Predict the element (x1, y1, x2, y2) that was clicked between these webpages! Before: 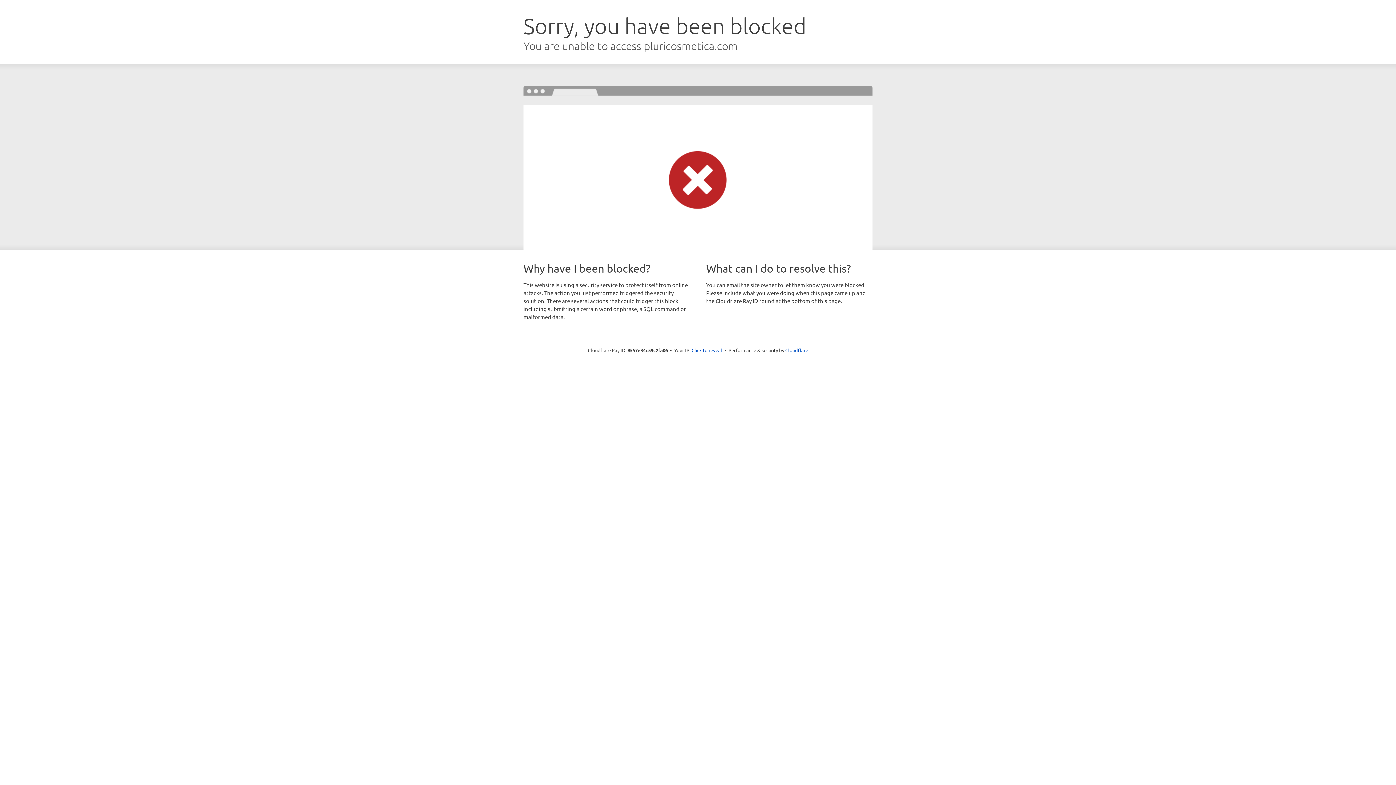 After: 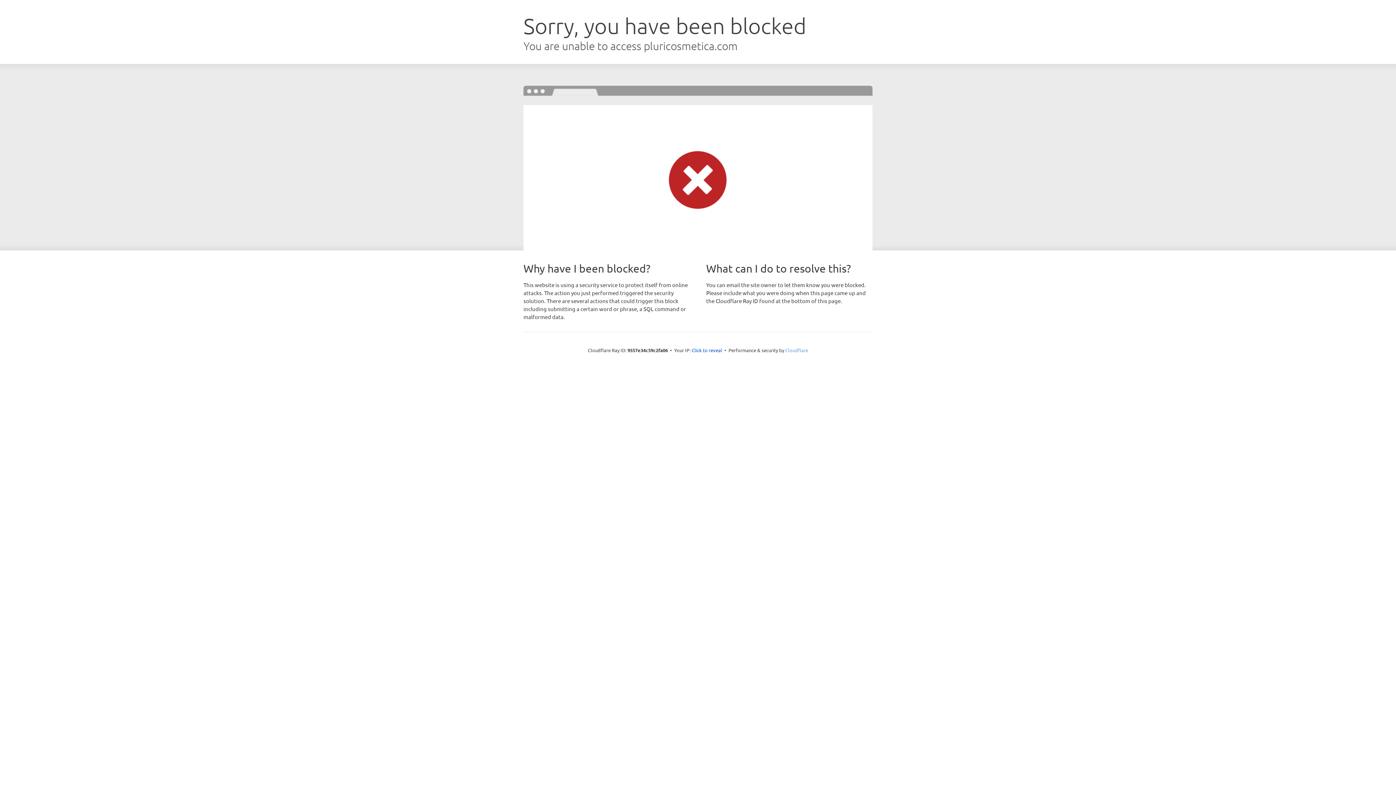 Action: label: Cloudflare bbox: (785, 347, 808, 353)